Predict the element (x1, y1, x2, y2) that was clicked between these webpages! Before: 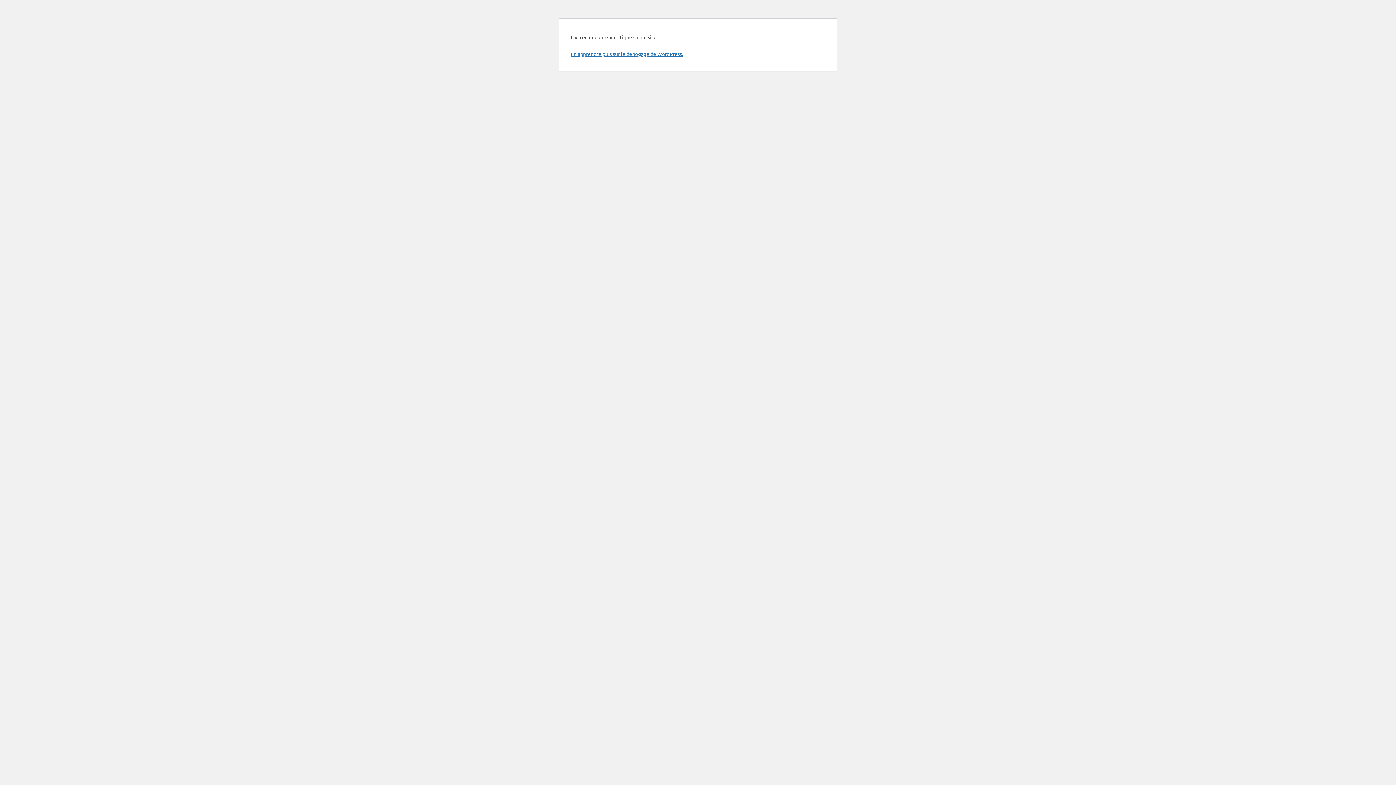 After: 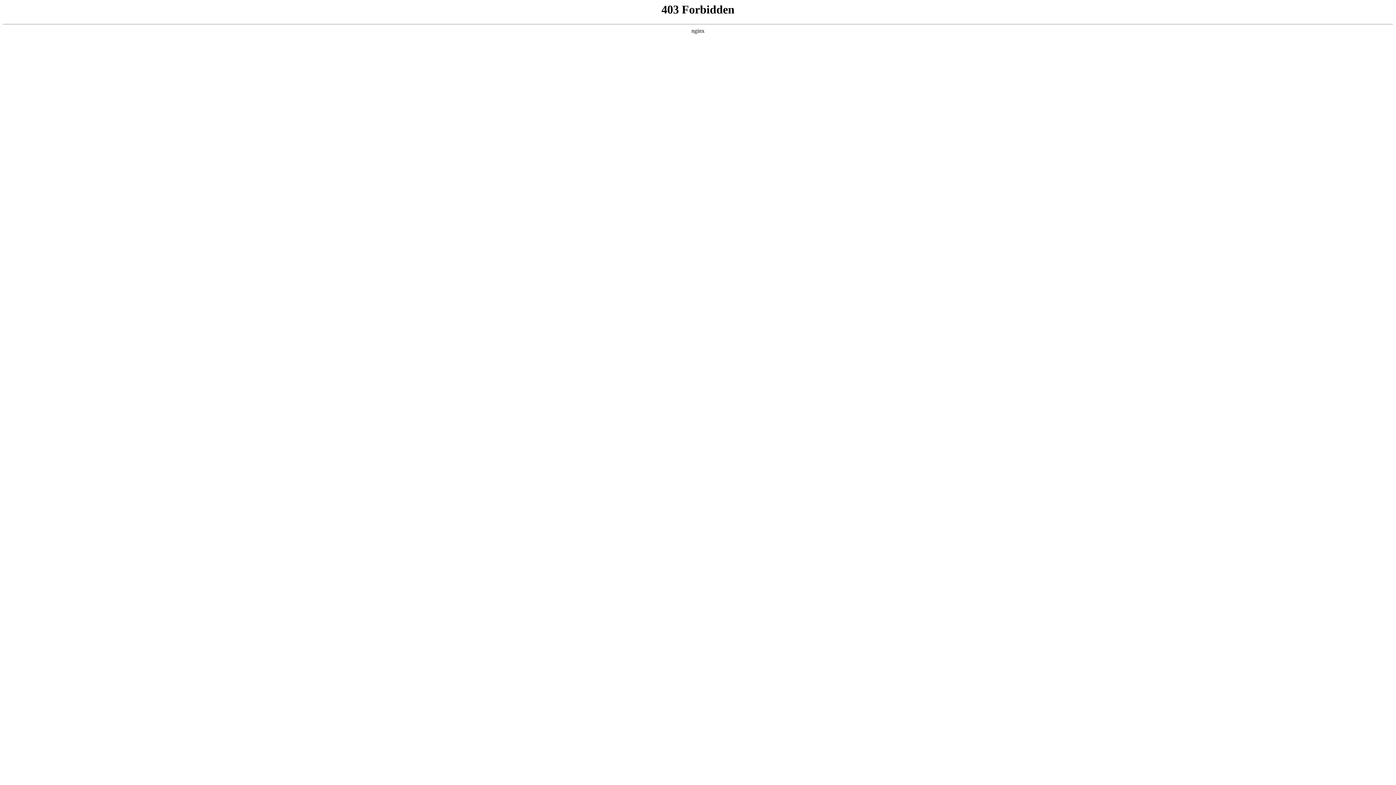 Action: label: En apprendre plus sur le débogage de WordPress. bbox: (570, 50, 683, 57)